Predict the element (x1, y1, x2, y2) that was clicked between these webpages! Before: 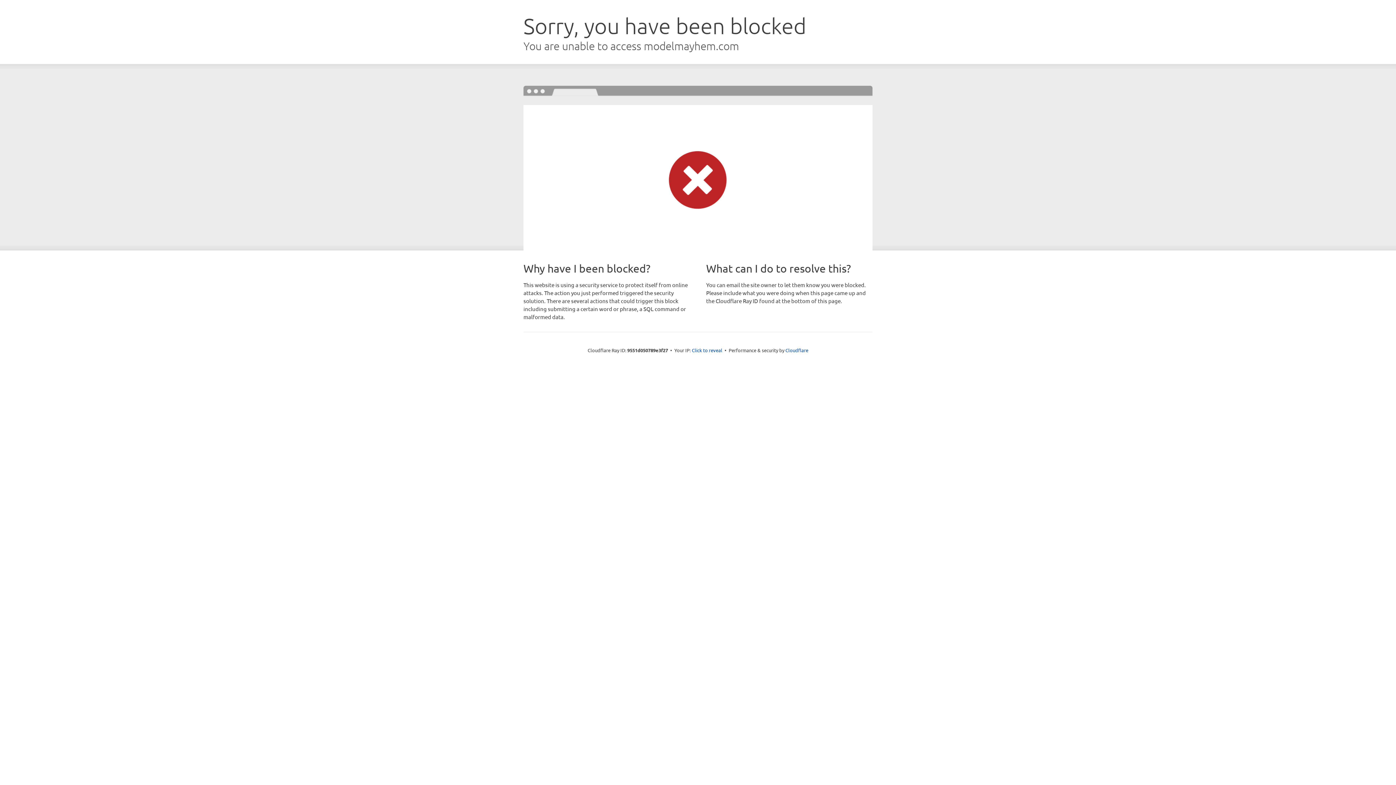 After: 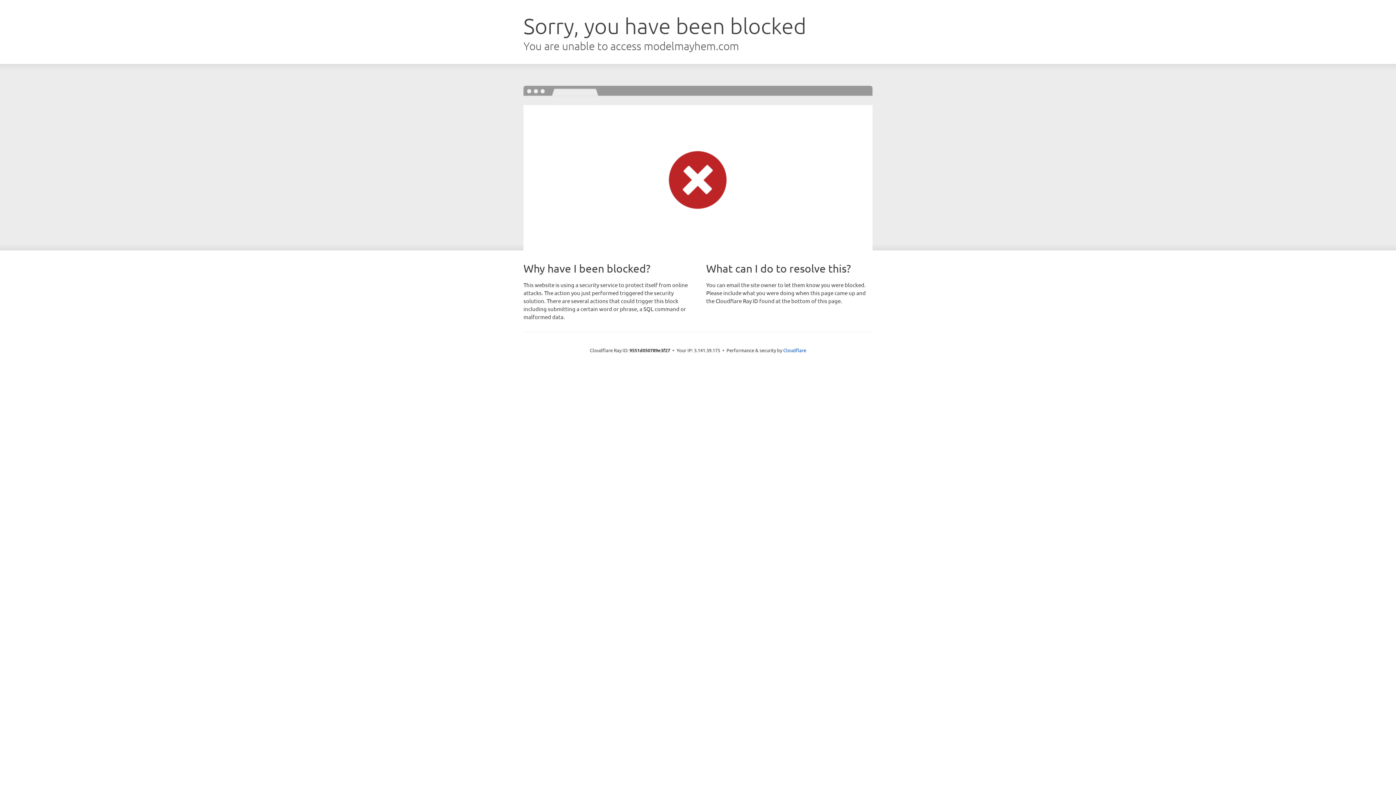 Action: bbox: (692, 346, 722, 353) label: Click to reveal